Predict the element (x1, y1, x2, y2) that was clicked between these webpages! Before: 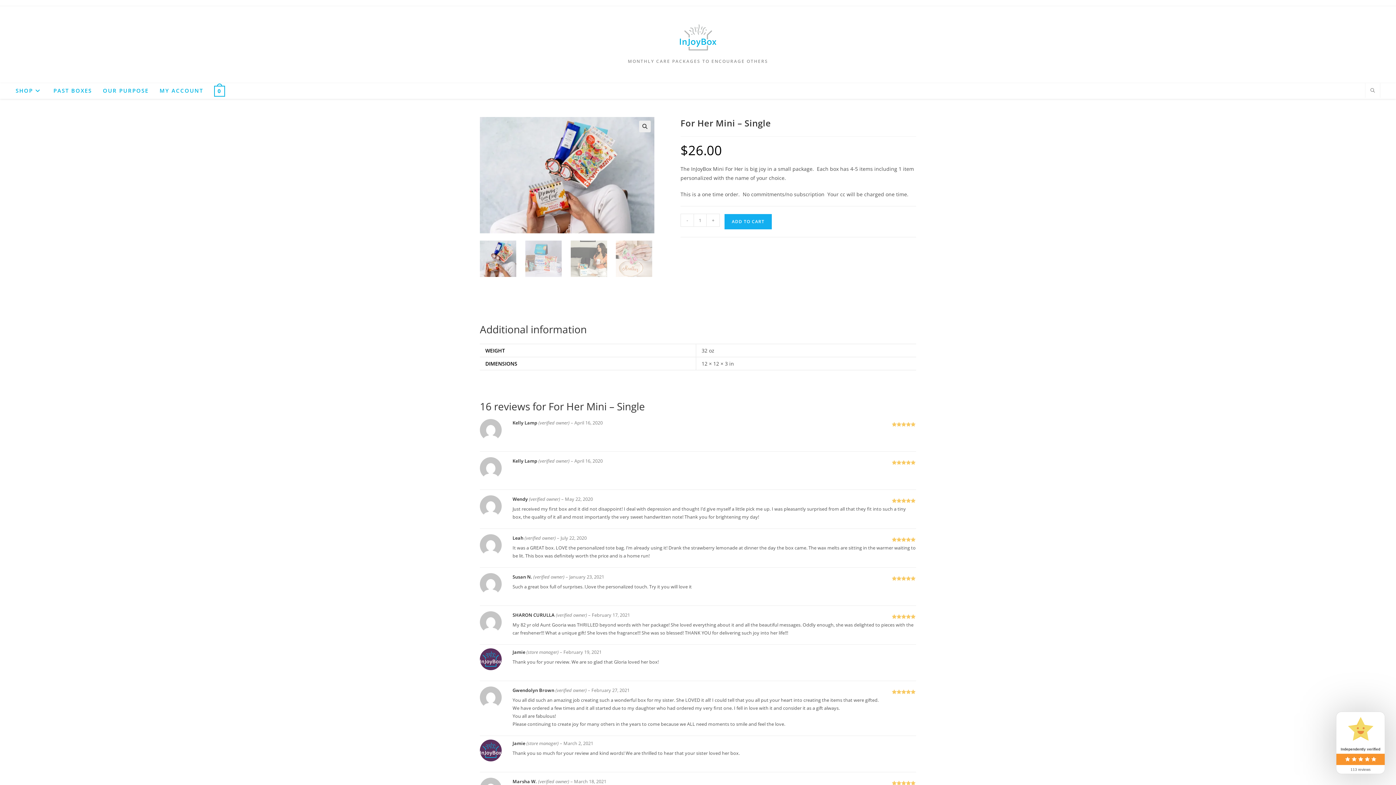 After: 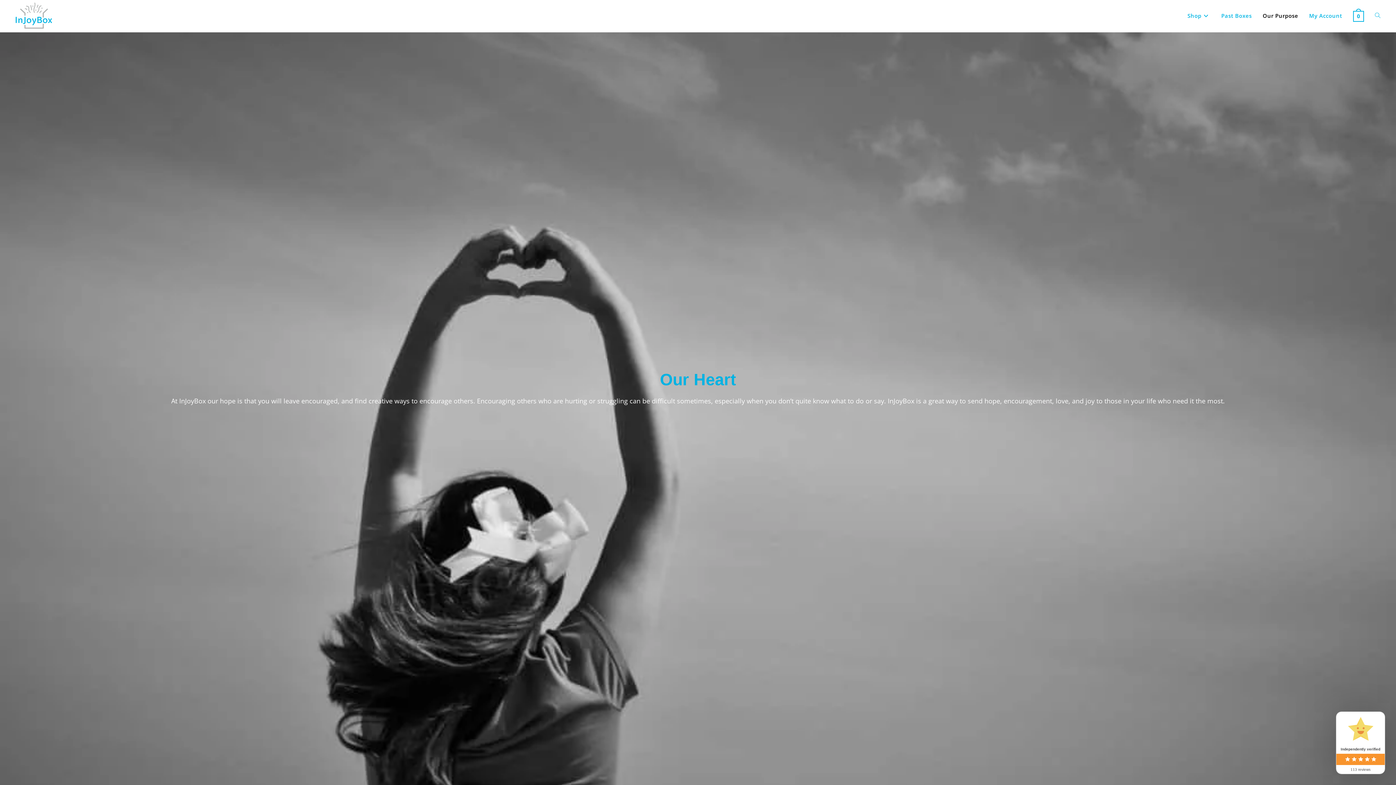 Action: bbox: (97, 83, 154, 97) label: OUR PURPOSE